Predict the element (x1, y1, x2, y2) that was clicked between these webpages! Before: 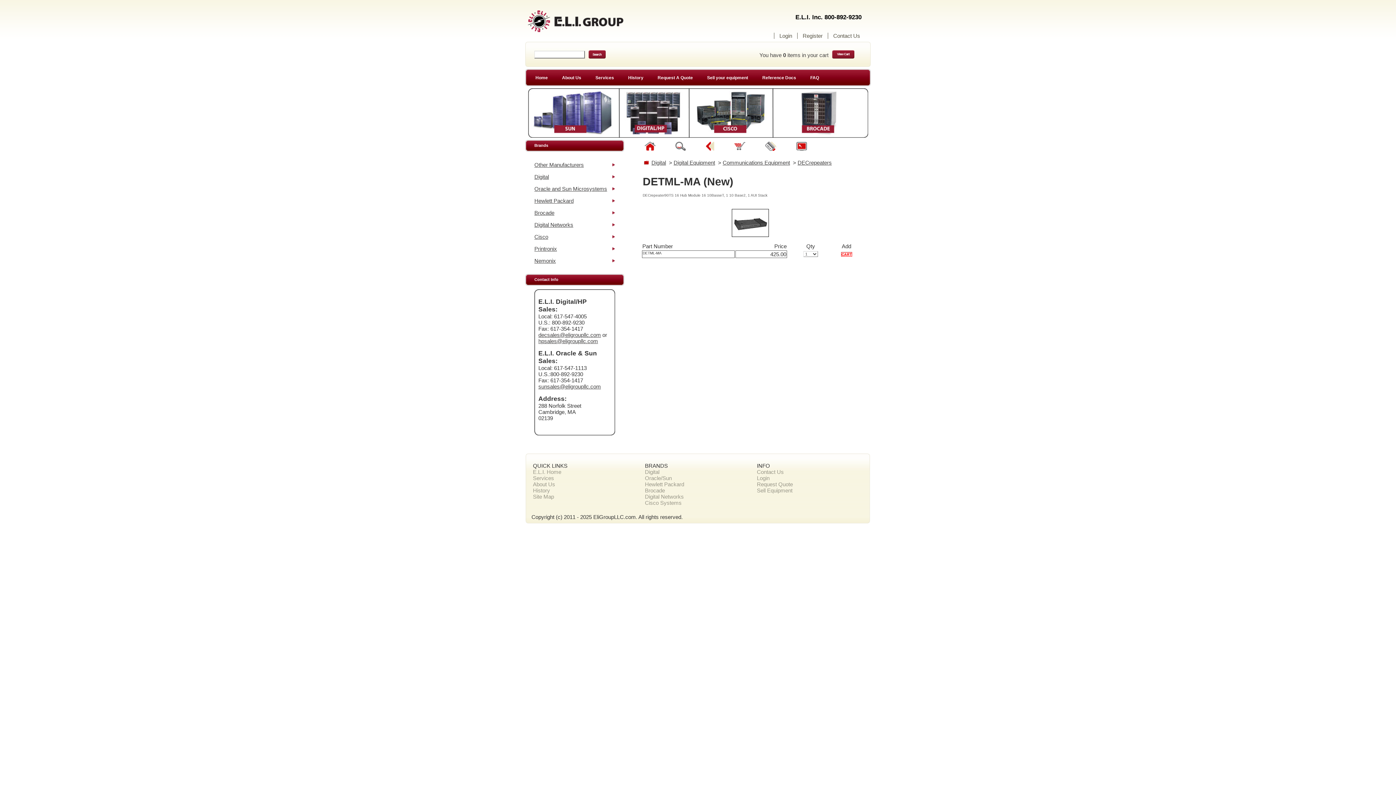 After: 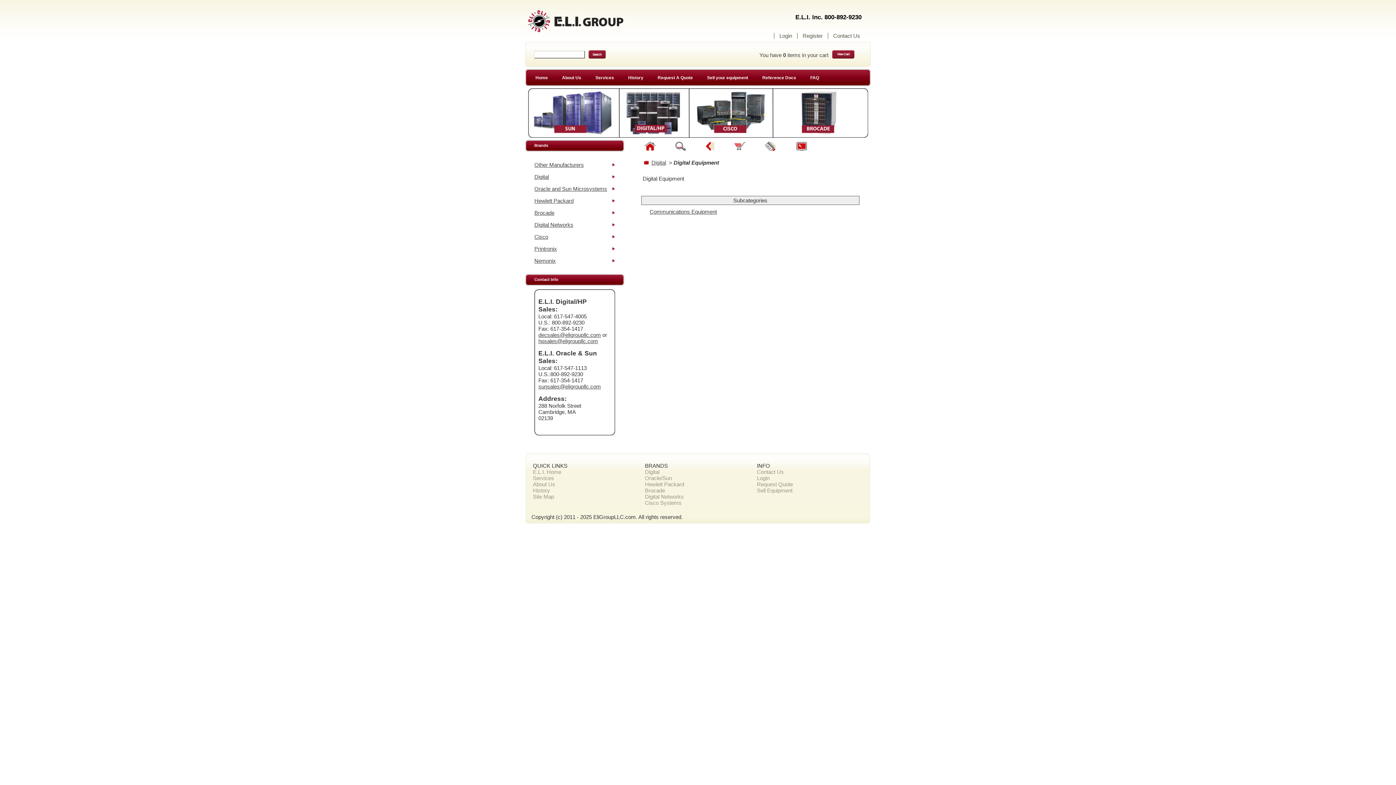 Action: bbox: (673, 159, 715, 165) label: Digital Equipment